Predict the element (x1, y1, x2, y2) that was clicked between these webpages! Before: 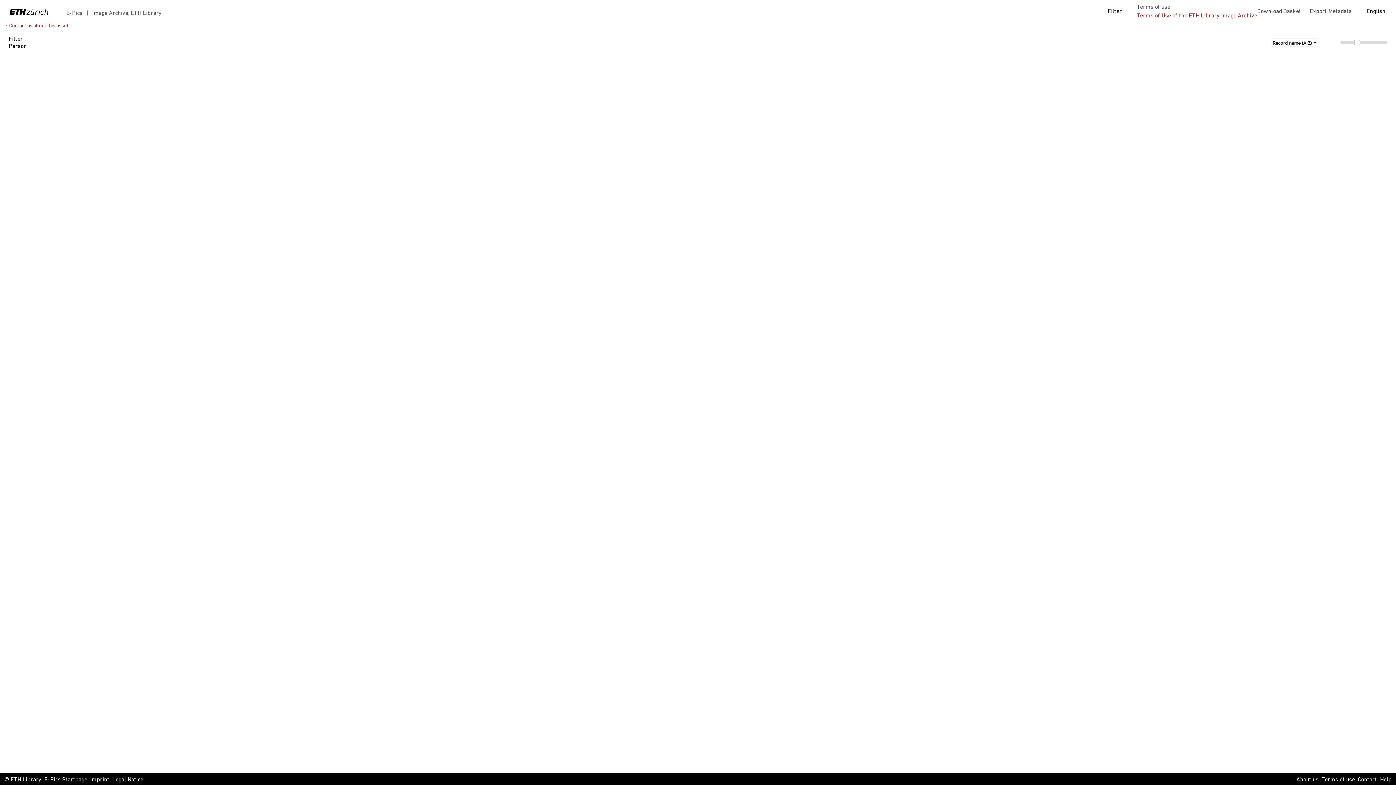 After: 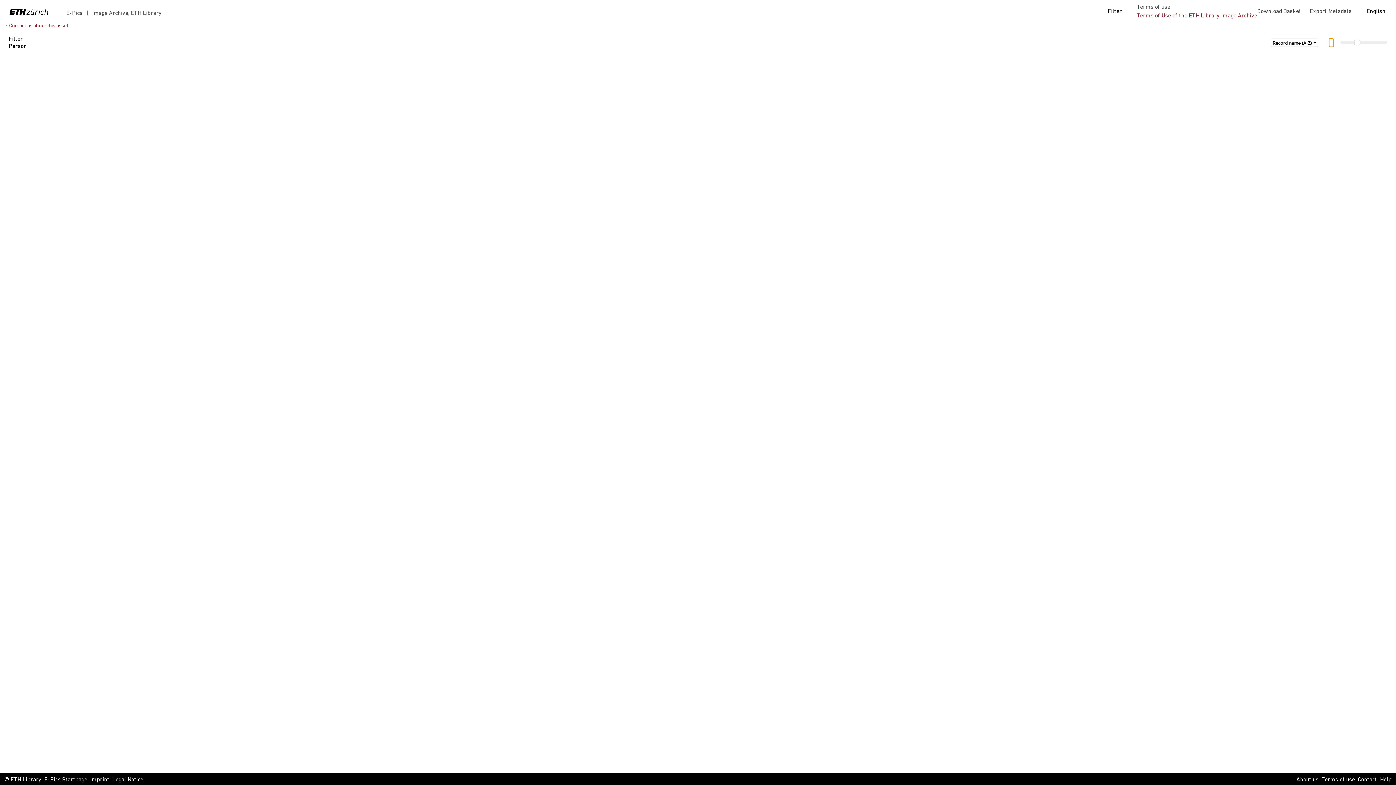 Action: bbox: (1329, 38, 1333, 46)